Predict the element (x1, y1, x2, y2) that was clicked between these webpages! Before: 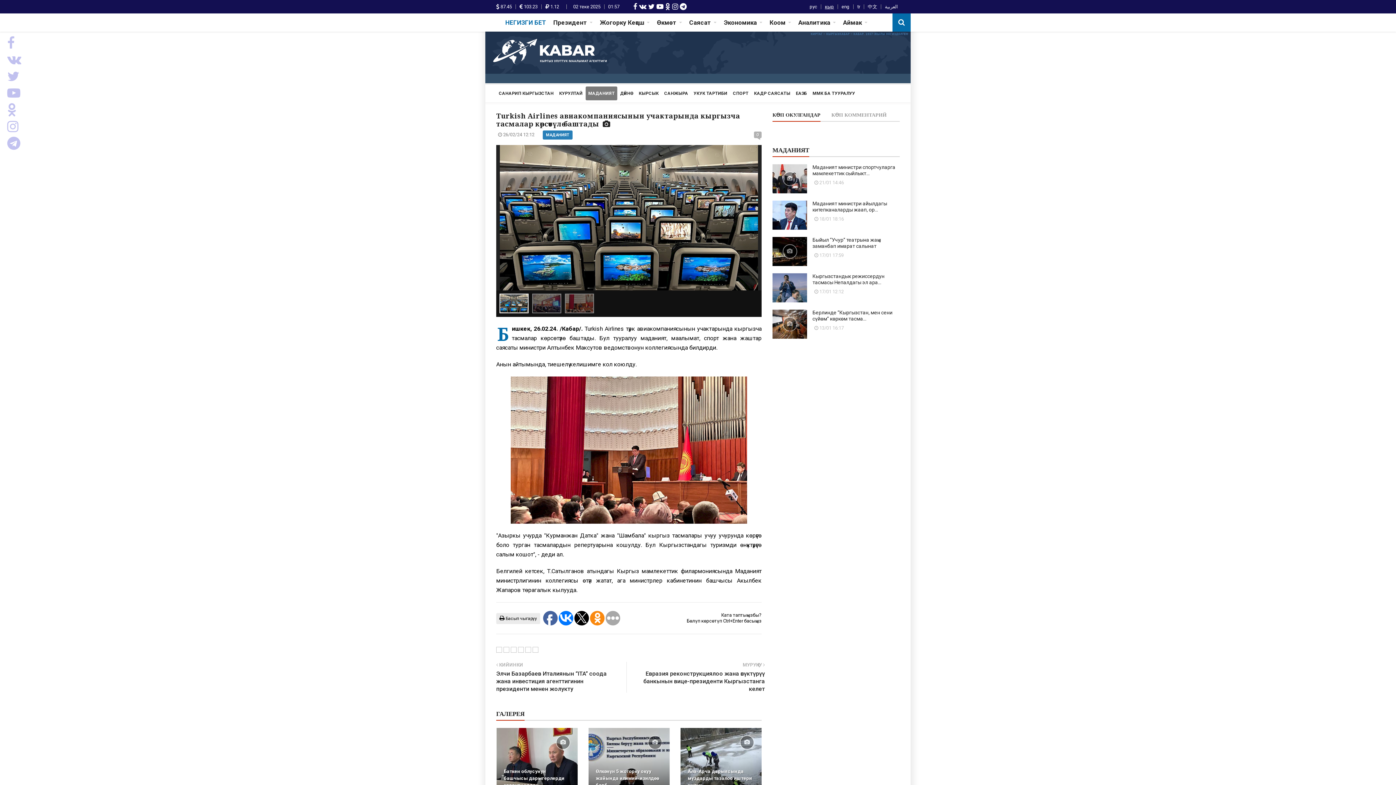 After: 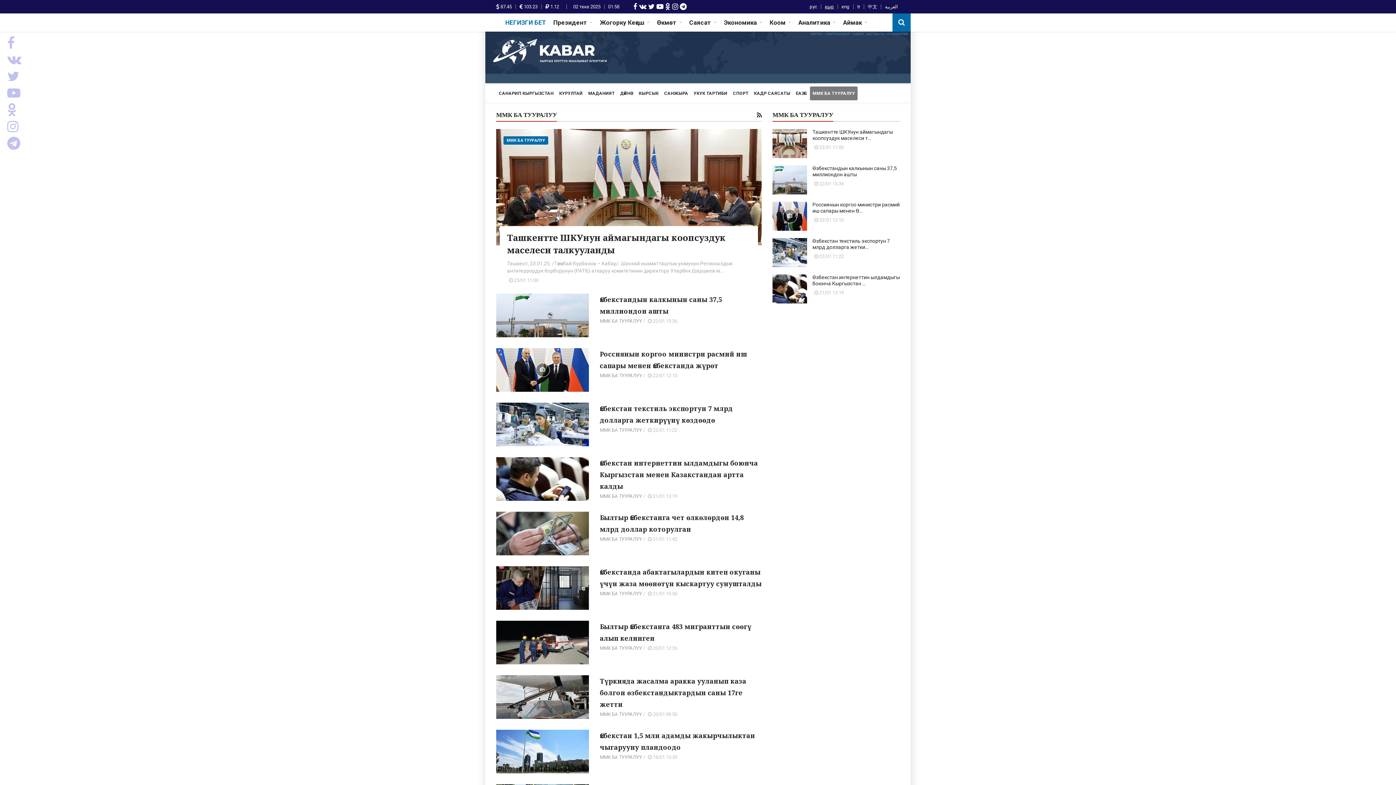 Action: label: ММК БА ТУУРАЛУУ bbox: (810, 86, 857, 100)